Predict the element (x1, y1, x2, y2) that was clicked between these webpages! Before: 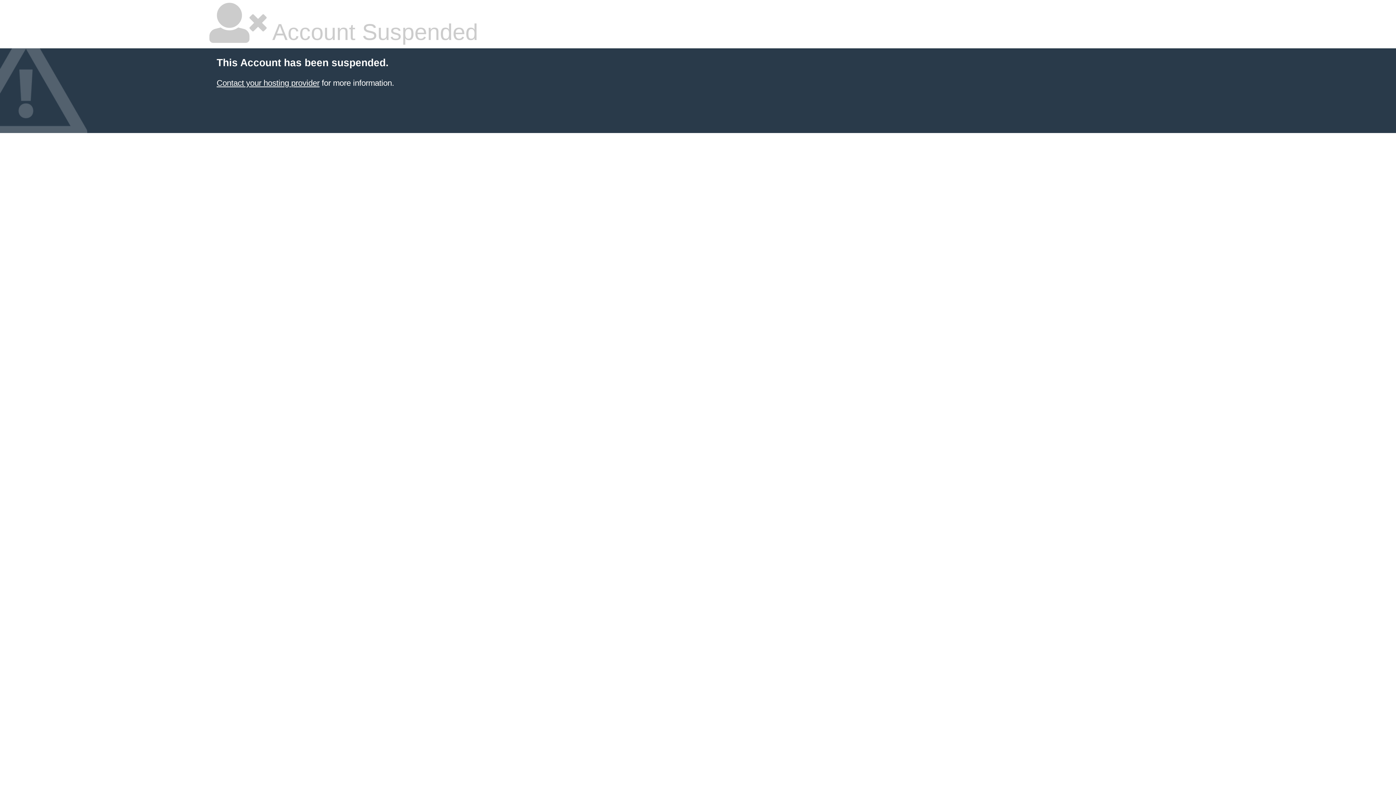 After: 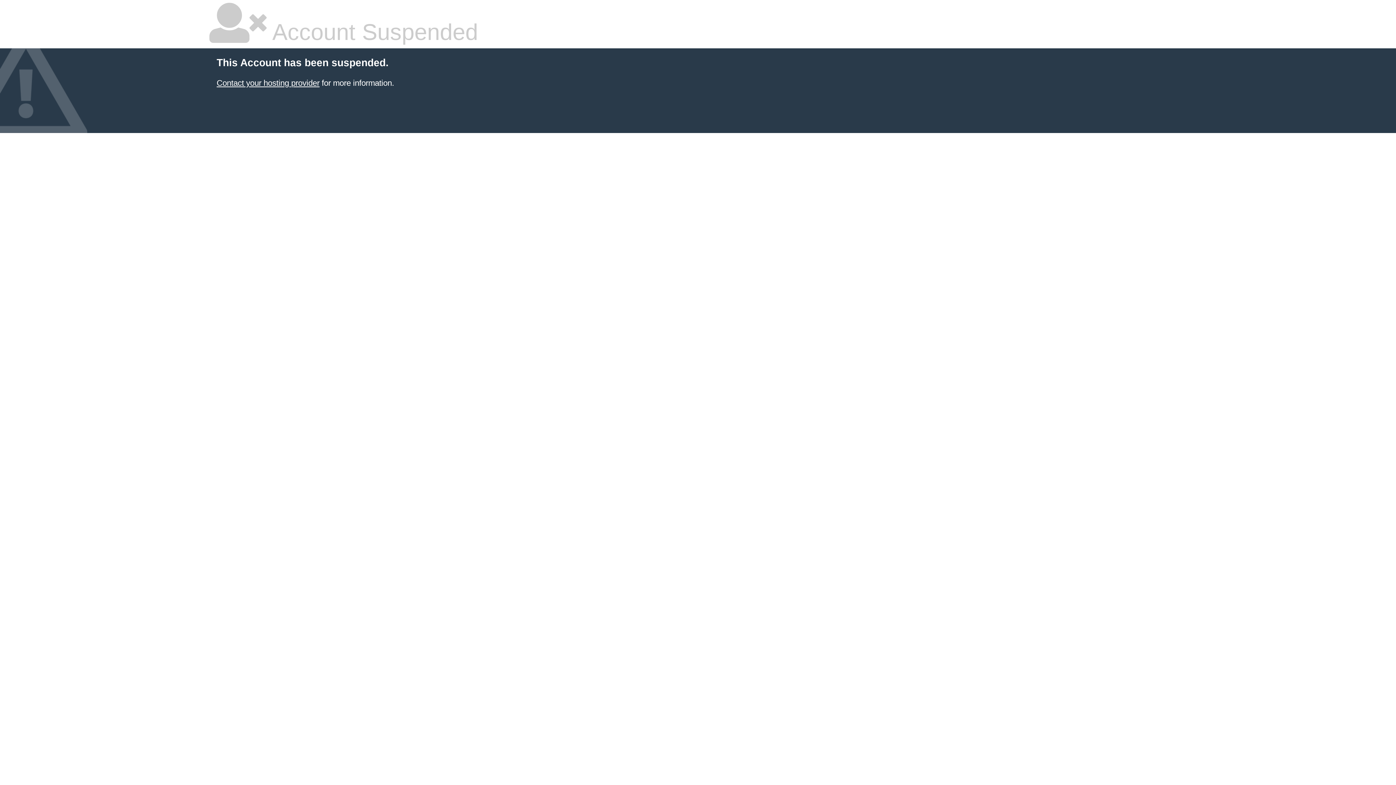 Action: label: Contact your hosting provider bbox: (216, 78, 319, 87)